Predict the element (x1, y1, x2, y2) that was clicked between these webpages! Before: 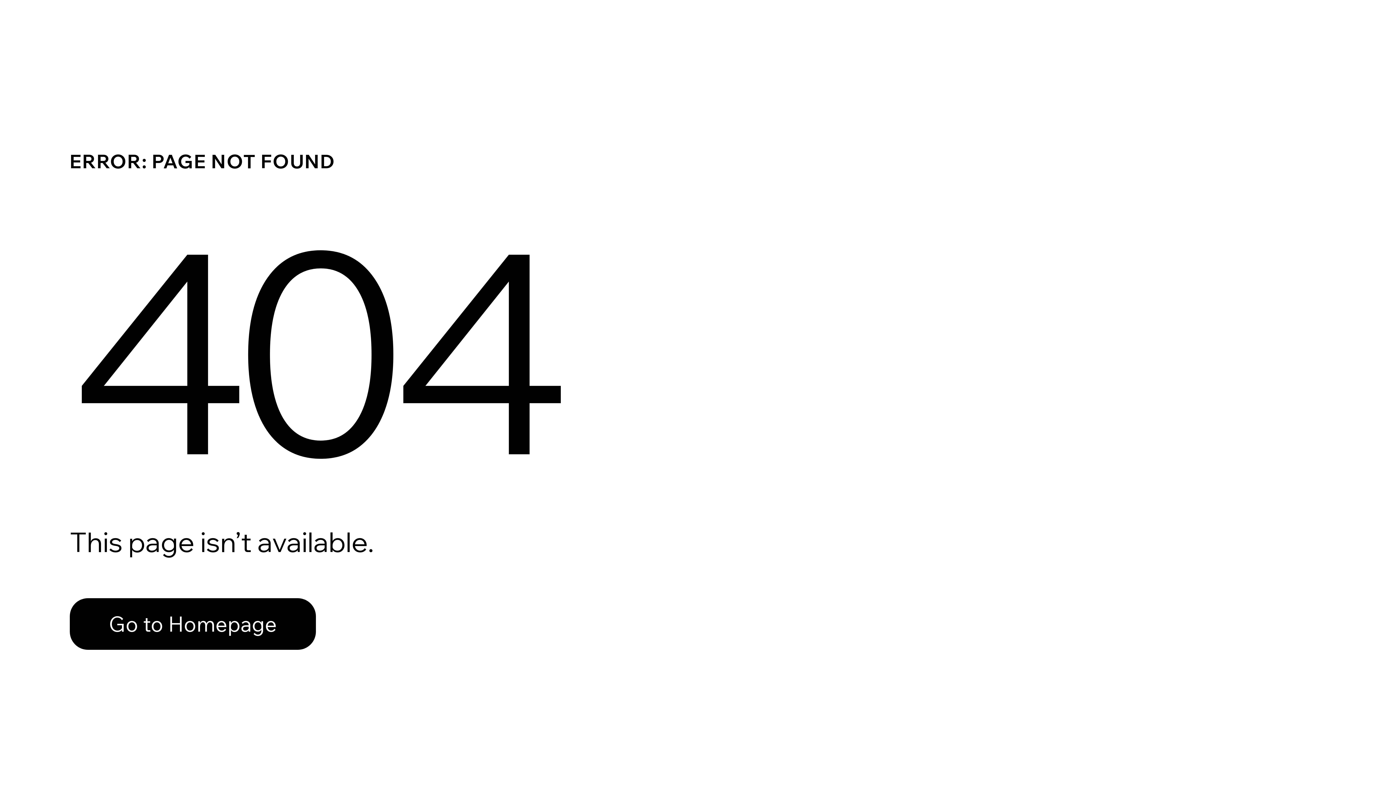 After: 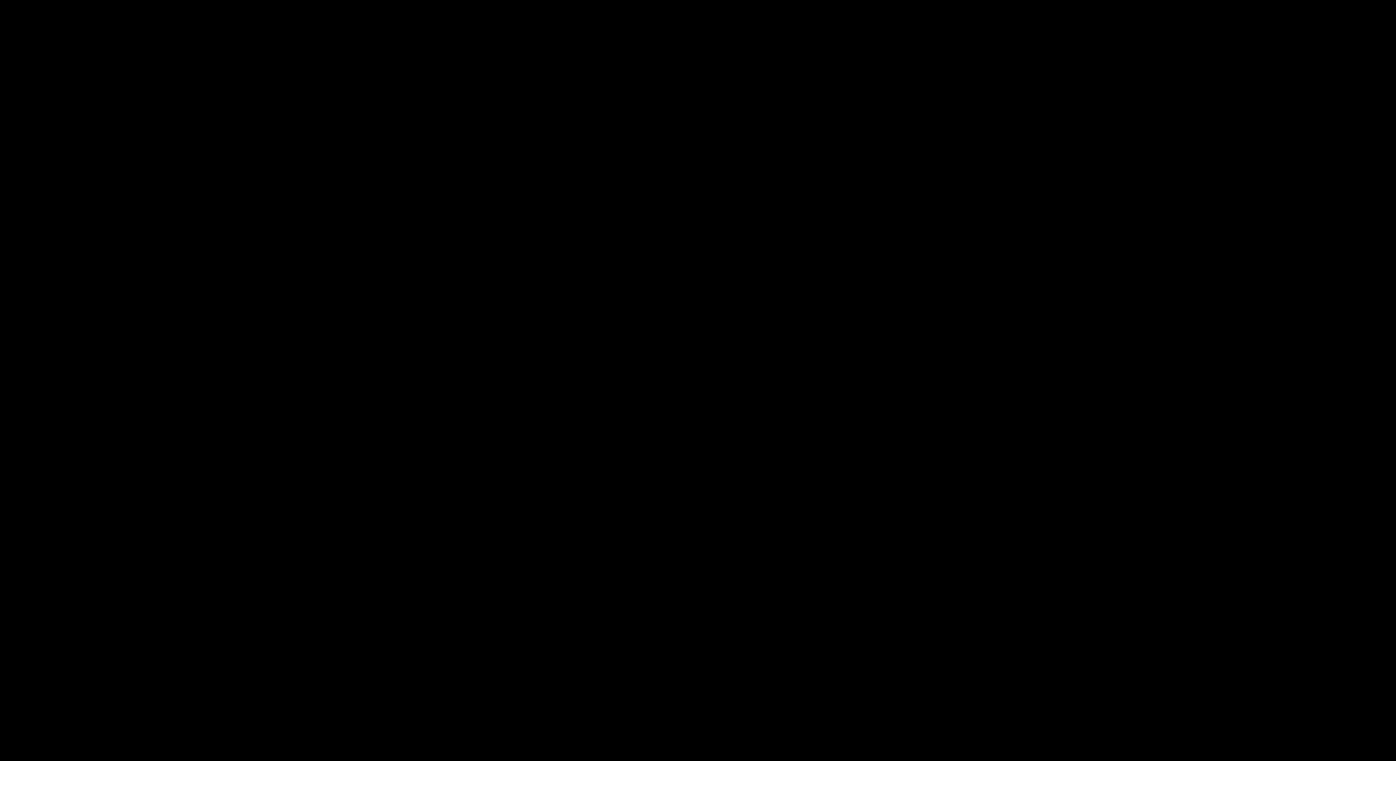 Action: label: Go to Homepage bbox: (69, 582, 768, 659)